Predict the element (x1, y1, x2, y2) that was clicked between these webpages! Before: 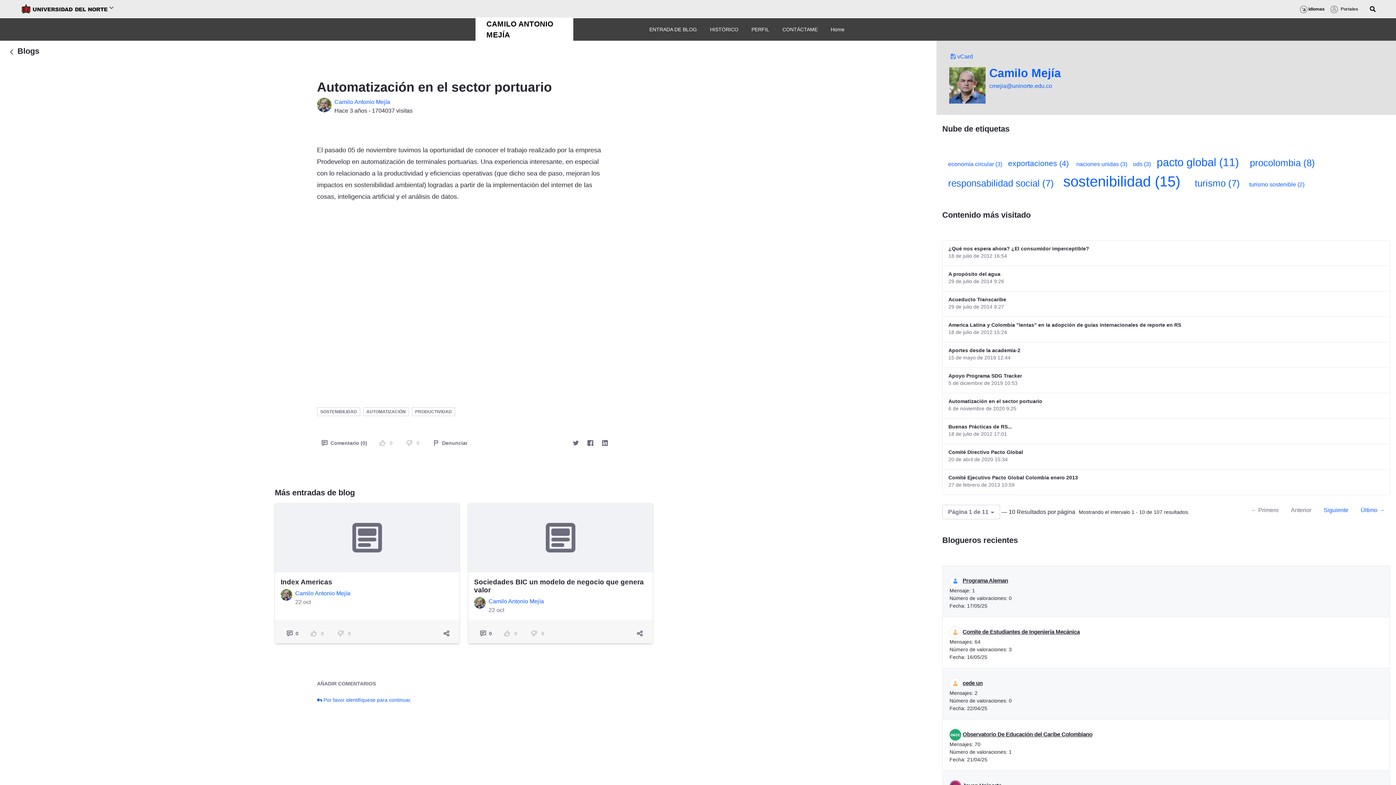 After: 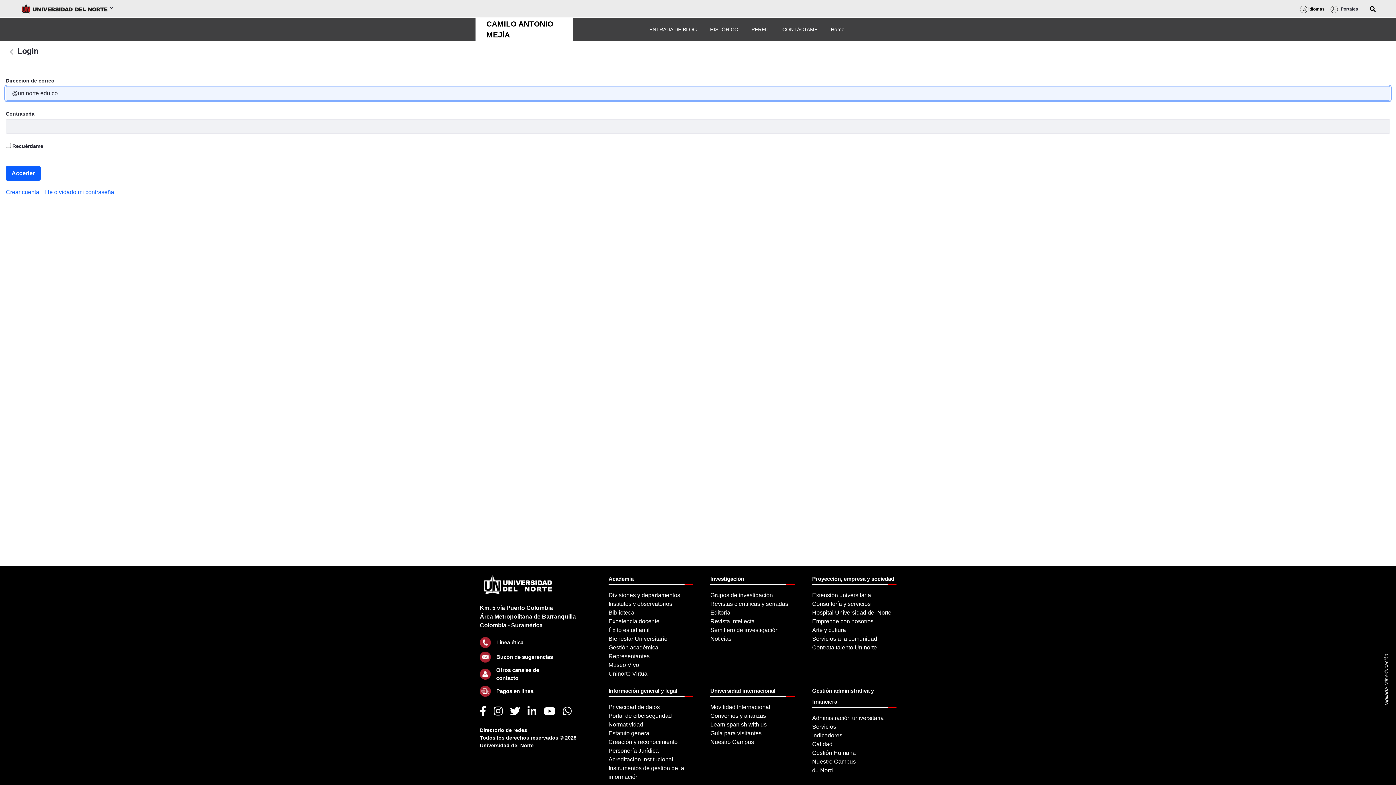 Action: bbox: (317, 697, 411, 703) label:  Por favor identifíquese para continuar.